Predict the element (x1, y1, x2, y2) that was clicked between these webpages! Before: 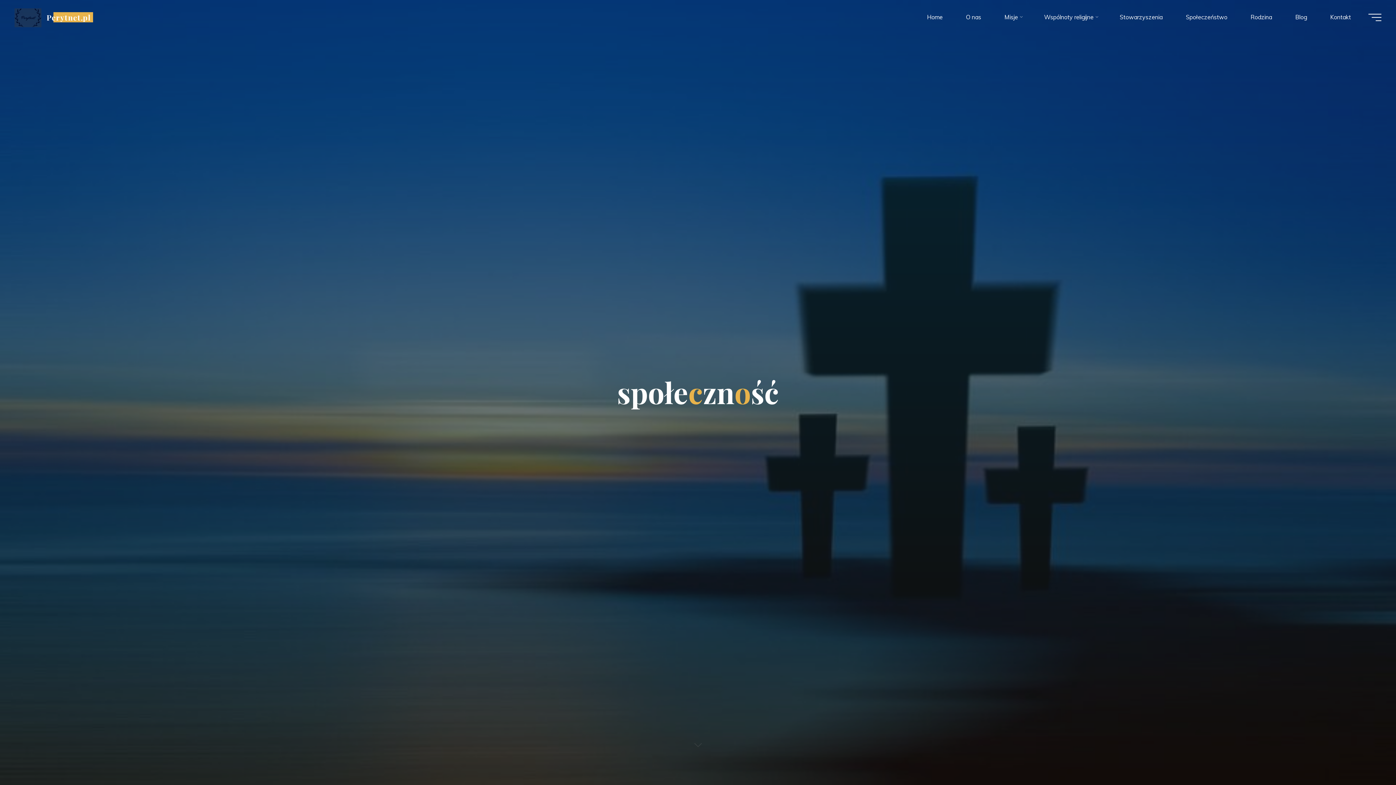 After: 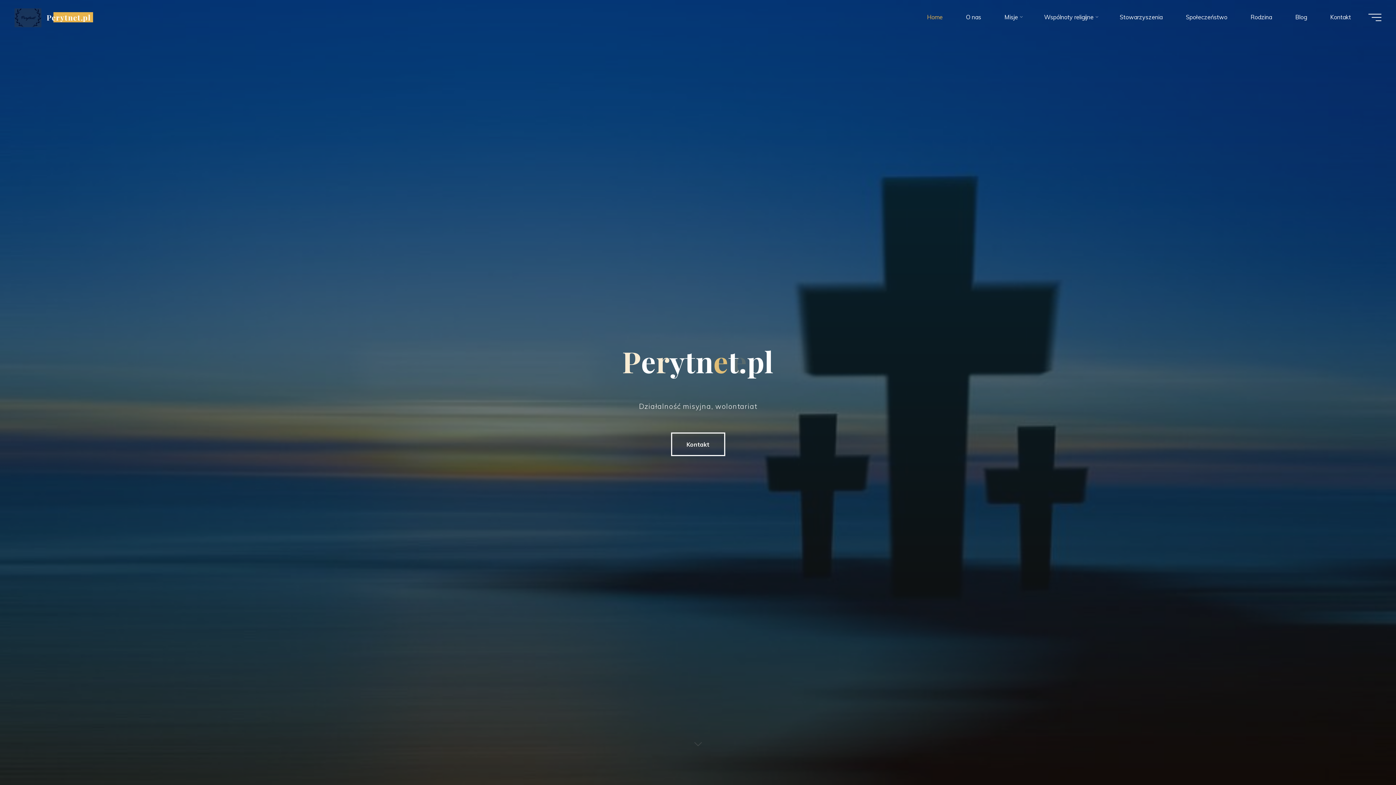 Action: bbox: (44, 12, 93, 22) label: Perytnet.pl